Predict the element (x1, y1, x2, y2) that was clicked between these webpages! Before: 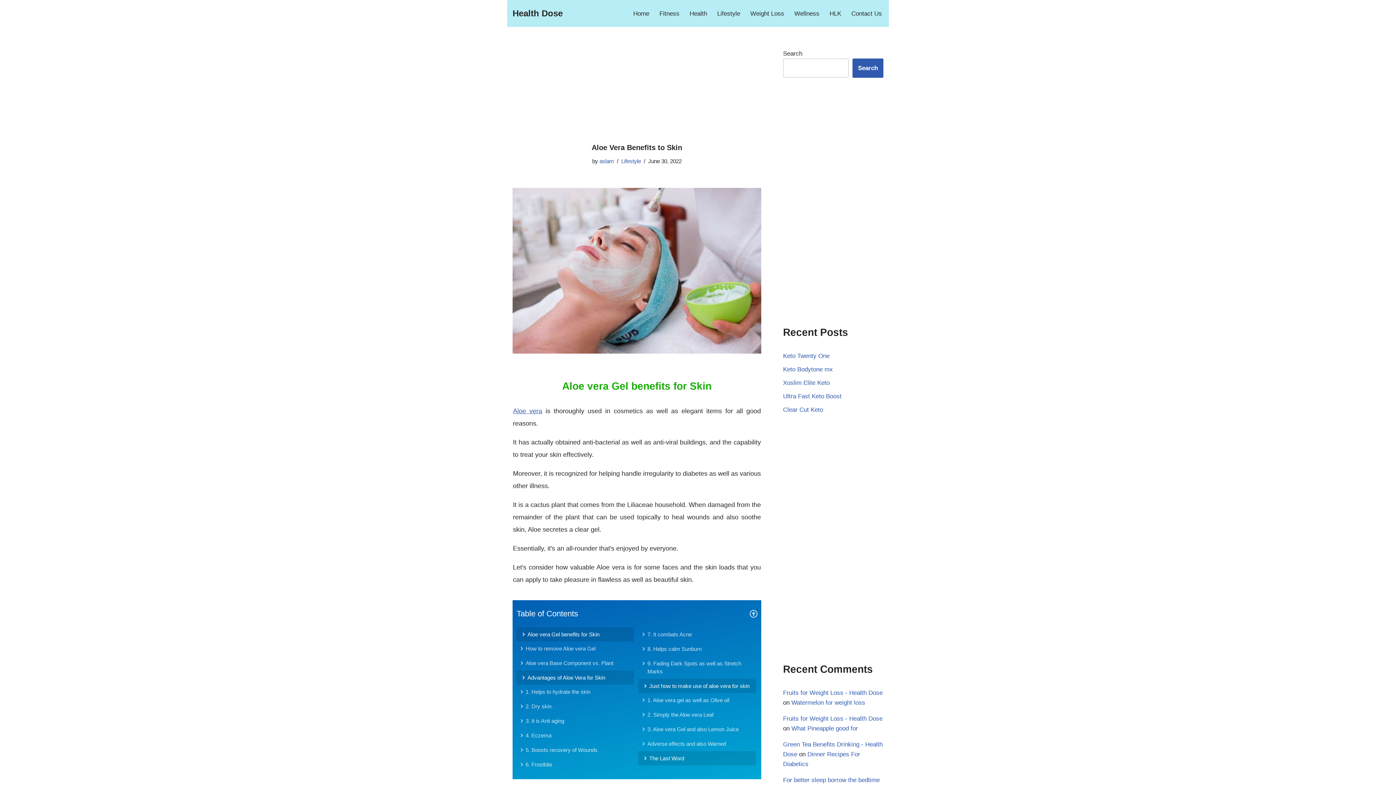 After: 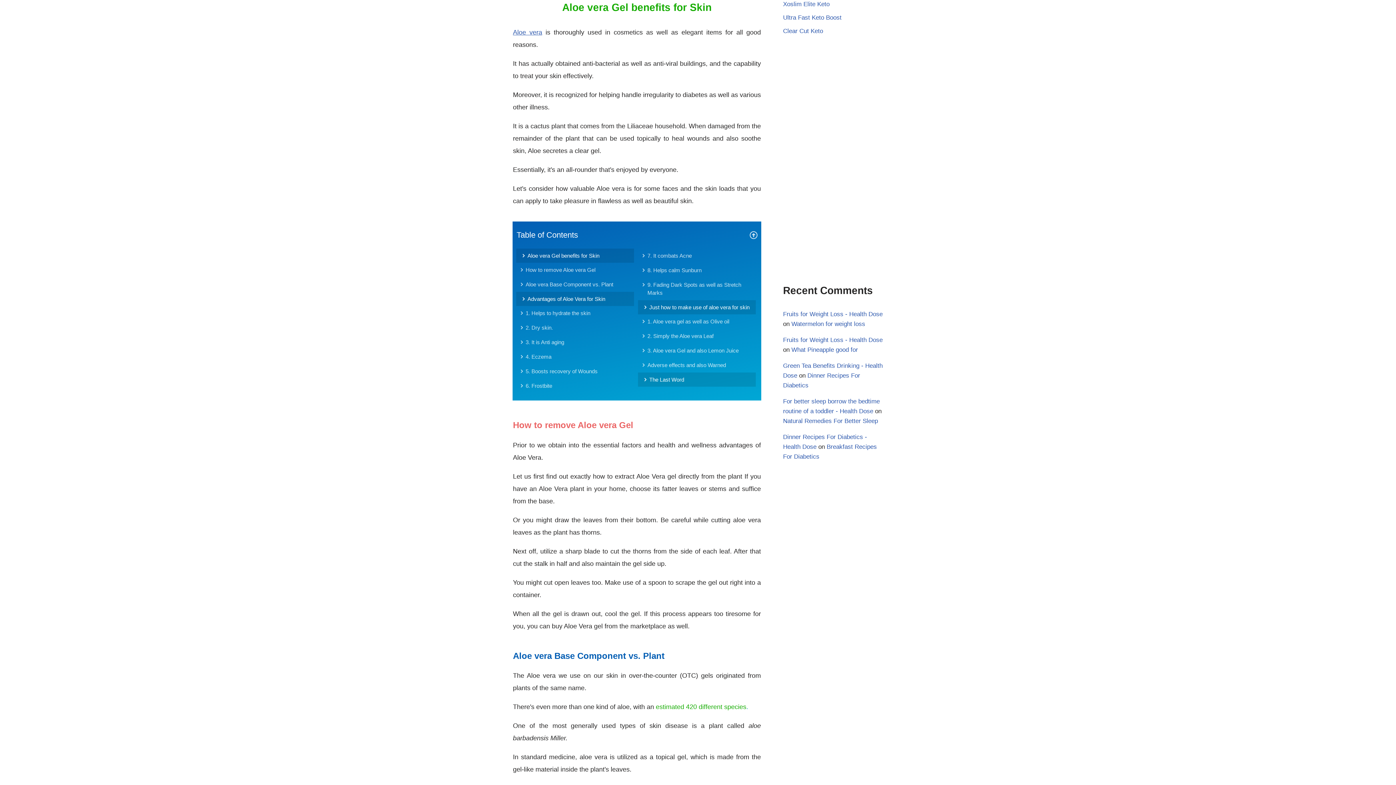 Action: bbox: (527, 631, 599, 638) label: Aloe vera Gel benefits for Skin